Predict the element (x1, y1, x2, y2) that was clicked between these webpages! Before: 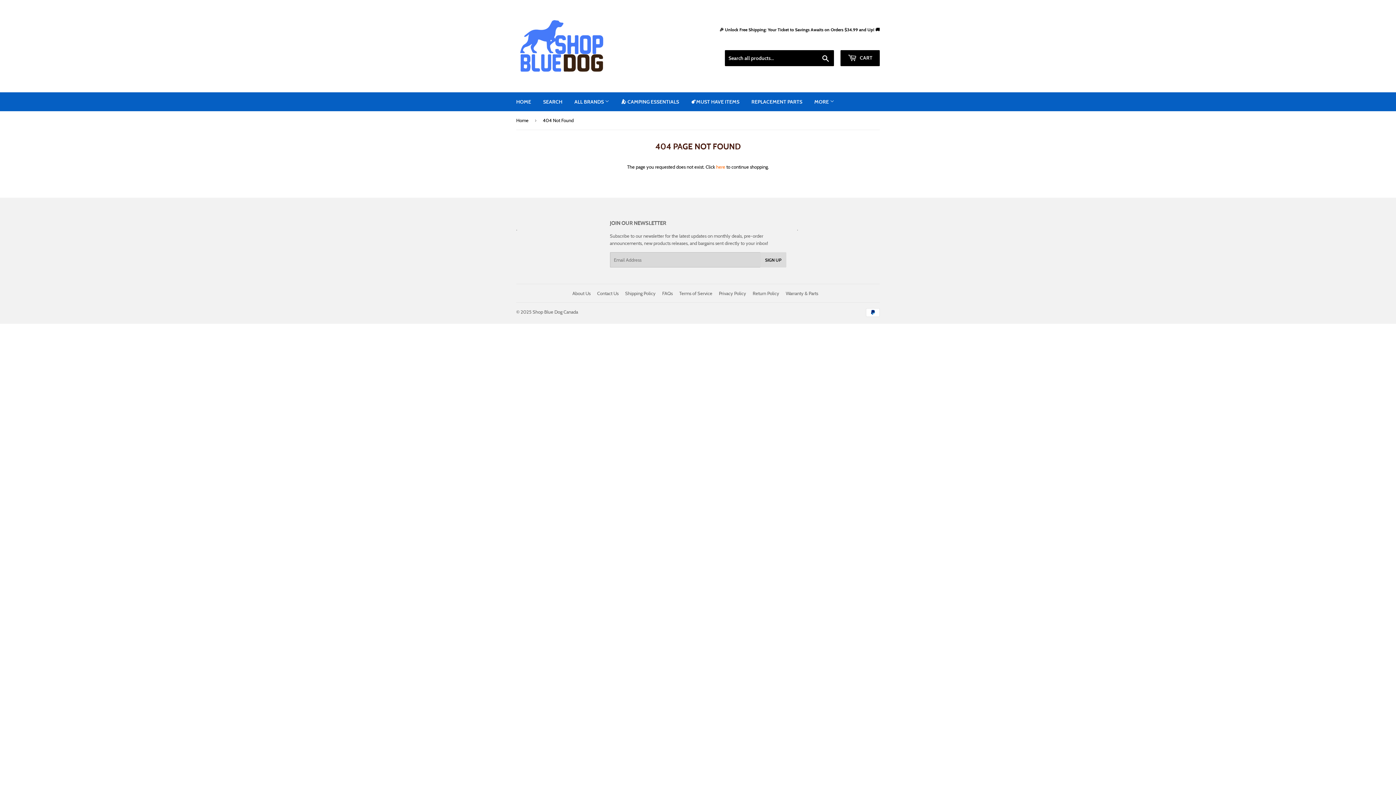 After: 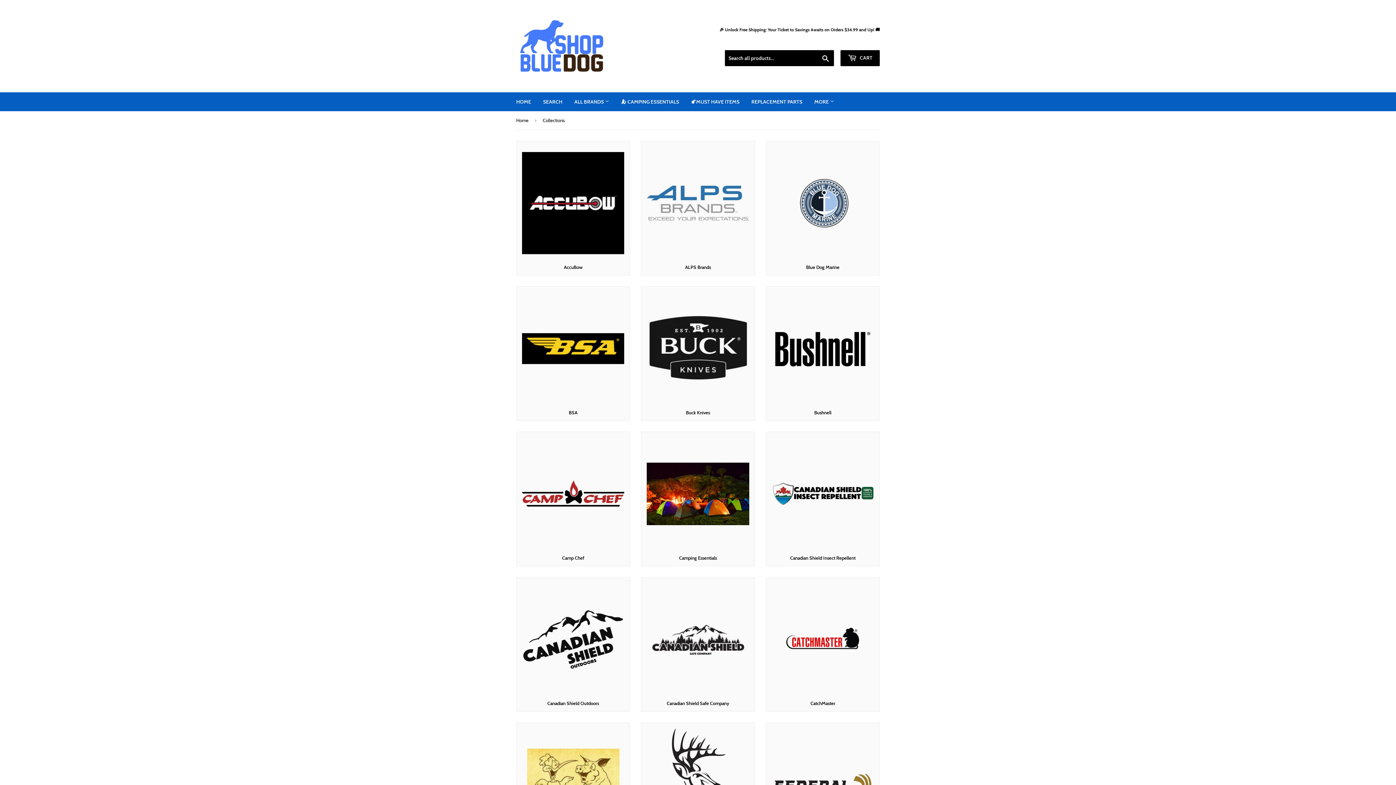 Action: label: ALL BRANDS  bbox: (569, 92, 614, 111)